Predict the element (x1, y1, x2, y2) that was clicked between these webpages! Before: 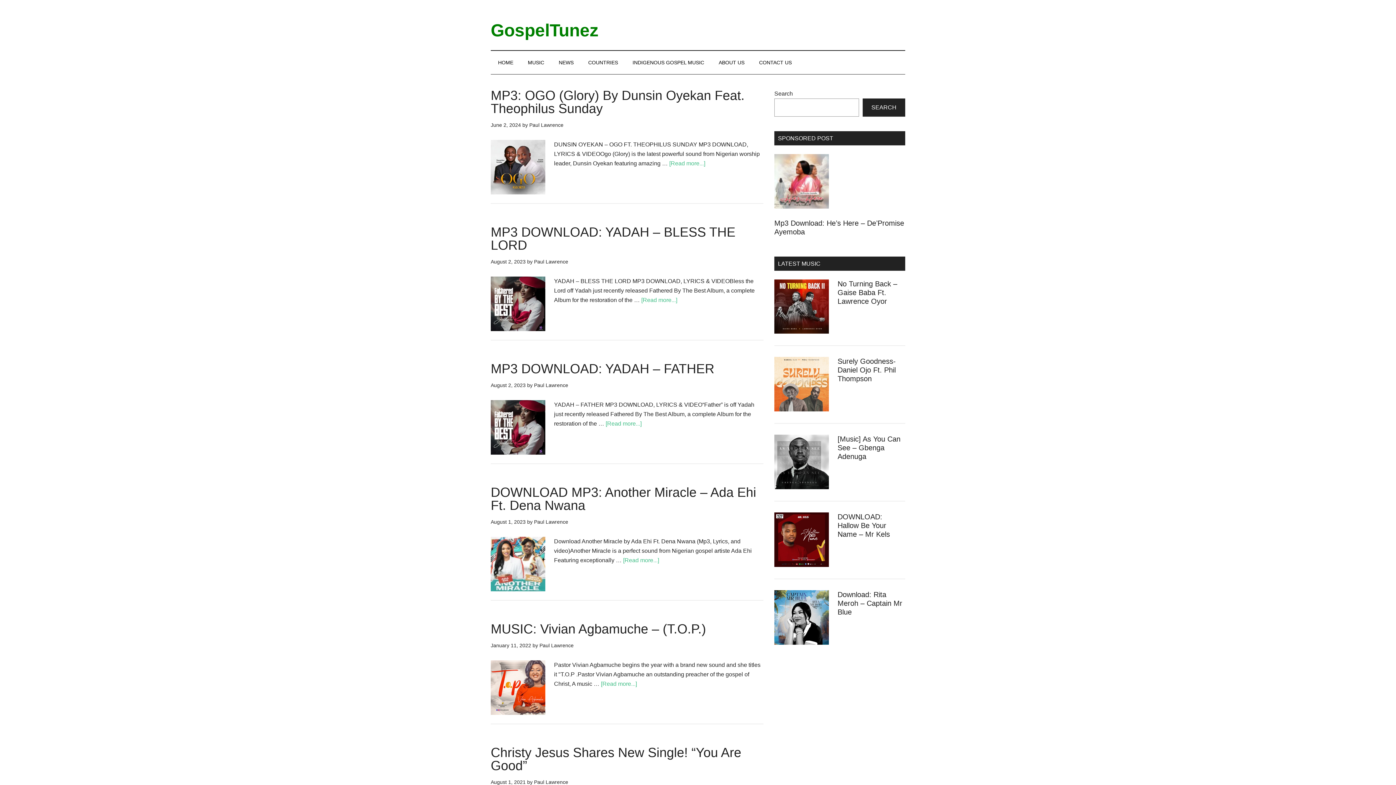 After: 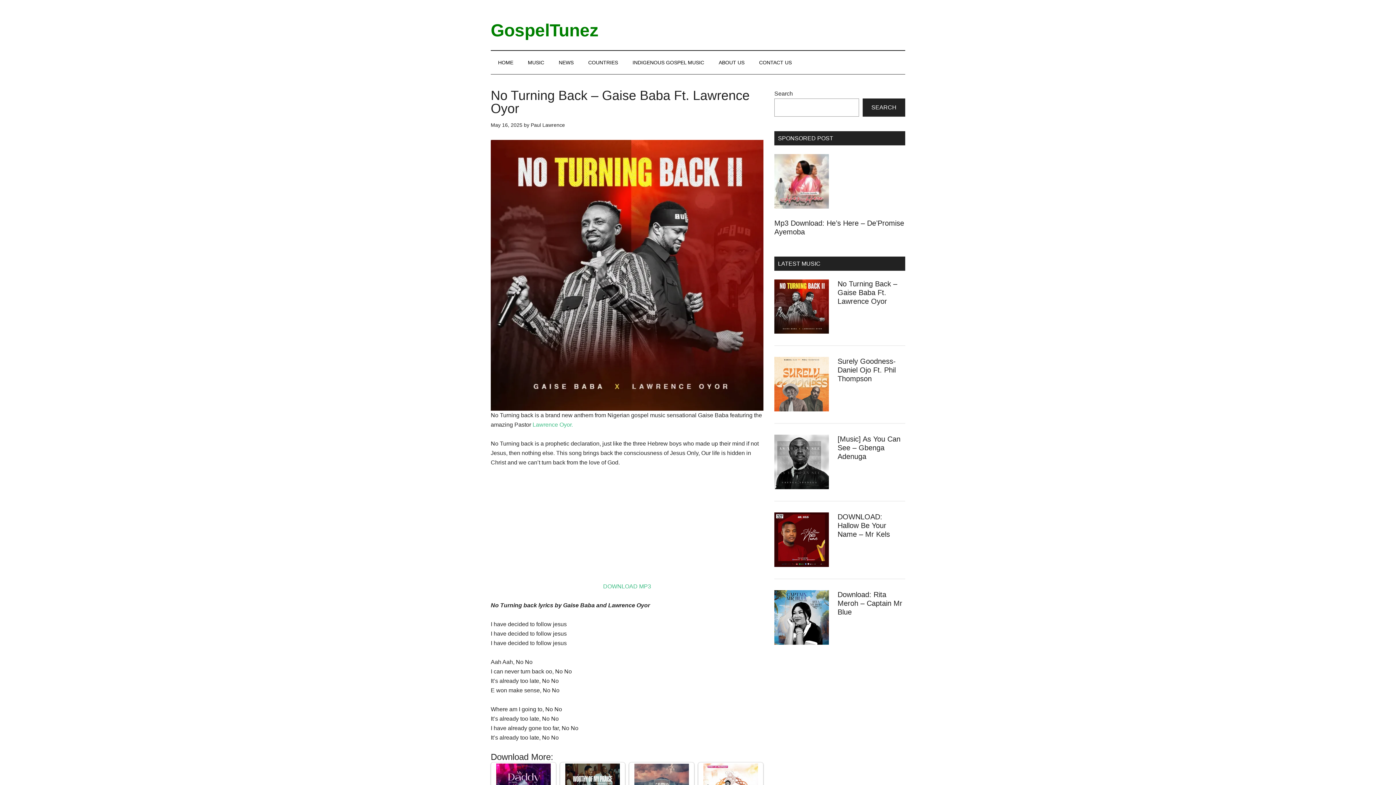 Action: bbox: (837, 280, 897, 305) label: No Turning Back – Gaise Baba Ft. Lawrence Oyor